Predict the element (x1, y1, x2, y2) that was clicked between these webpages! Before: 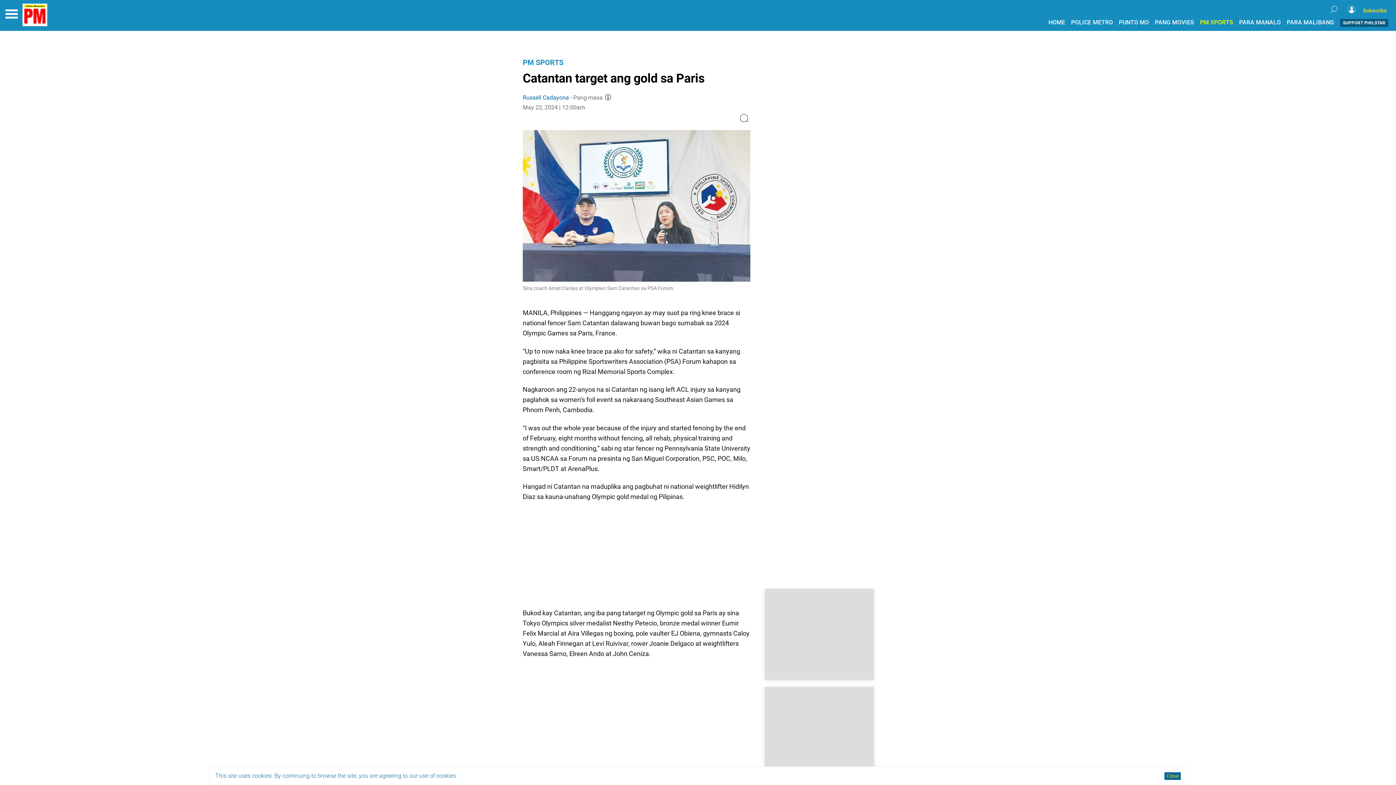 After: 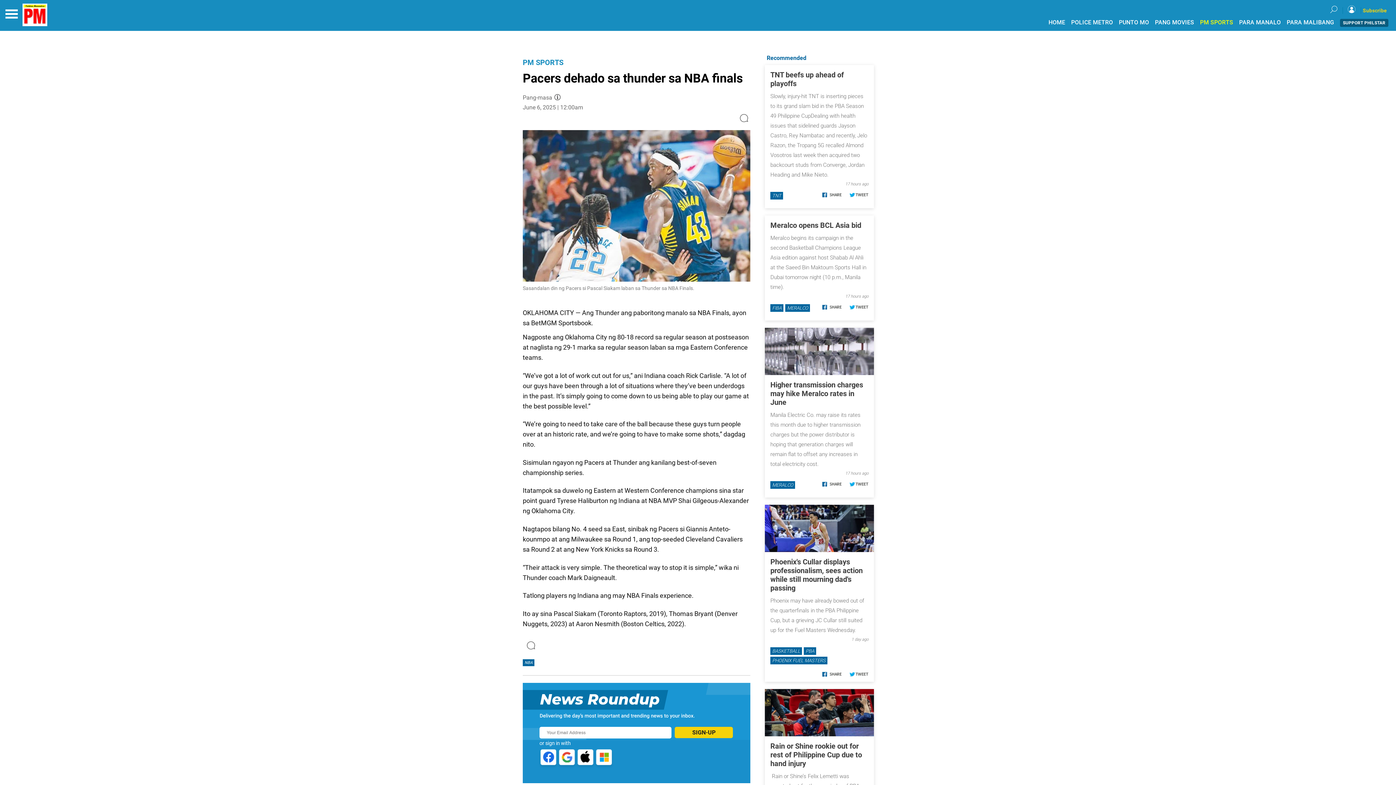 Action: bbox: (532, 634, 557, 659)